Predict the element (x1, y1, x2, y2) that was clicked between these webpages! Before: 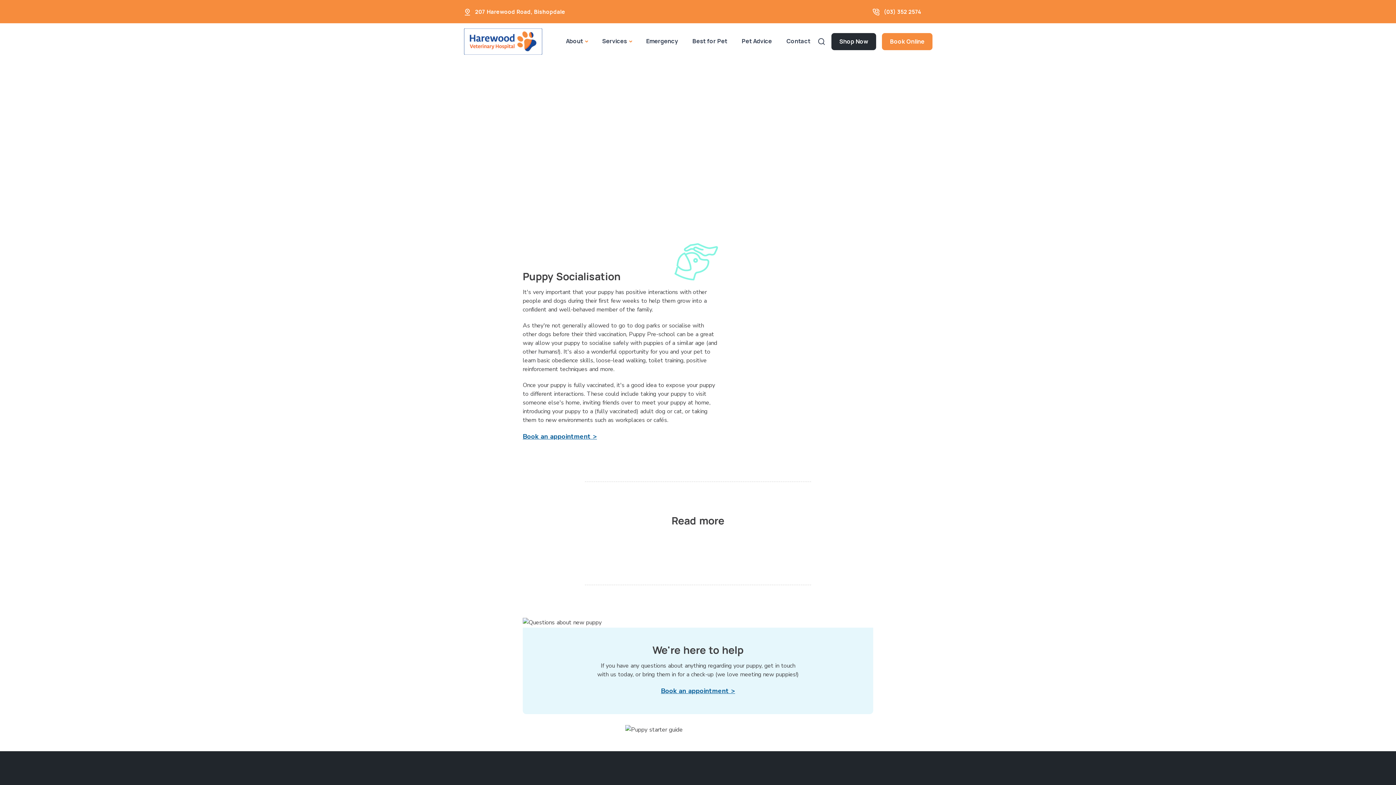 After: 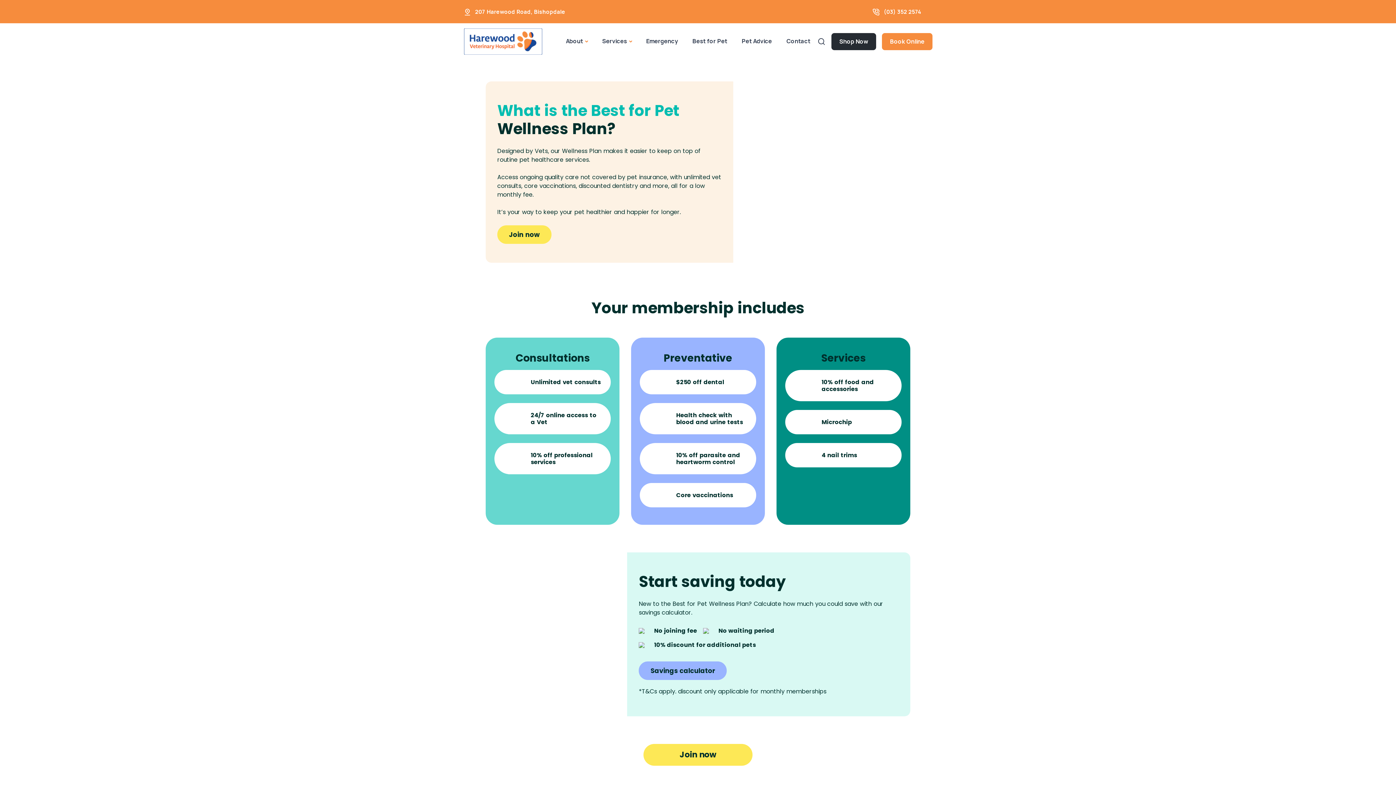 Action: label: Best for Pet bbox: (685, 27, 734, 54)